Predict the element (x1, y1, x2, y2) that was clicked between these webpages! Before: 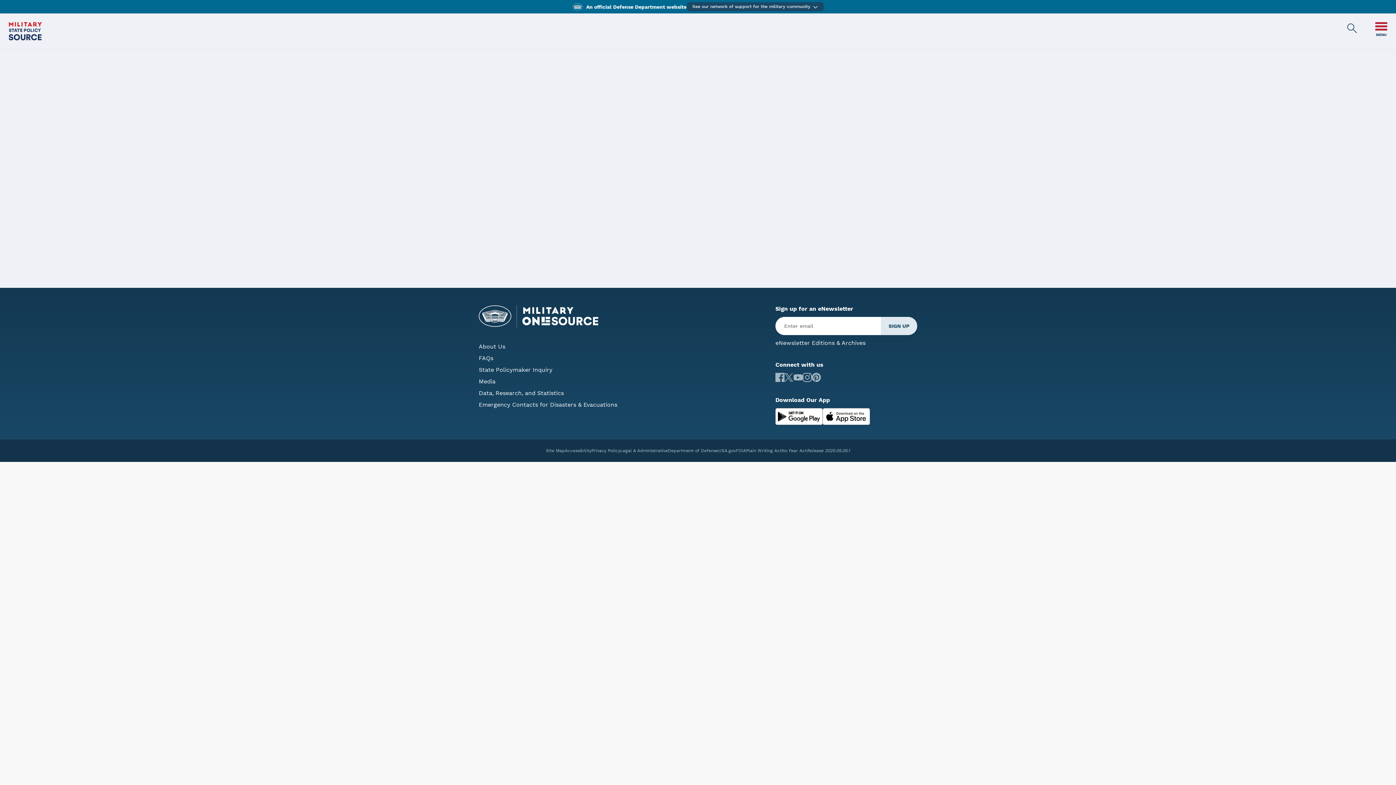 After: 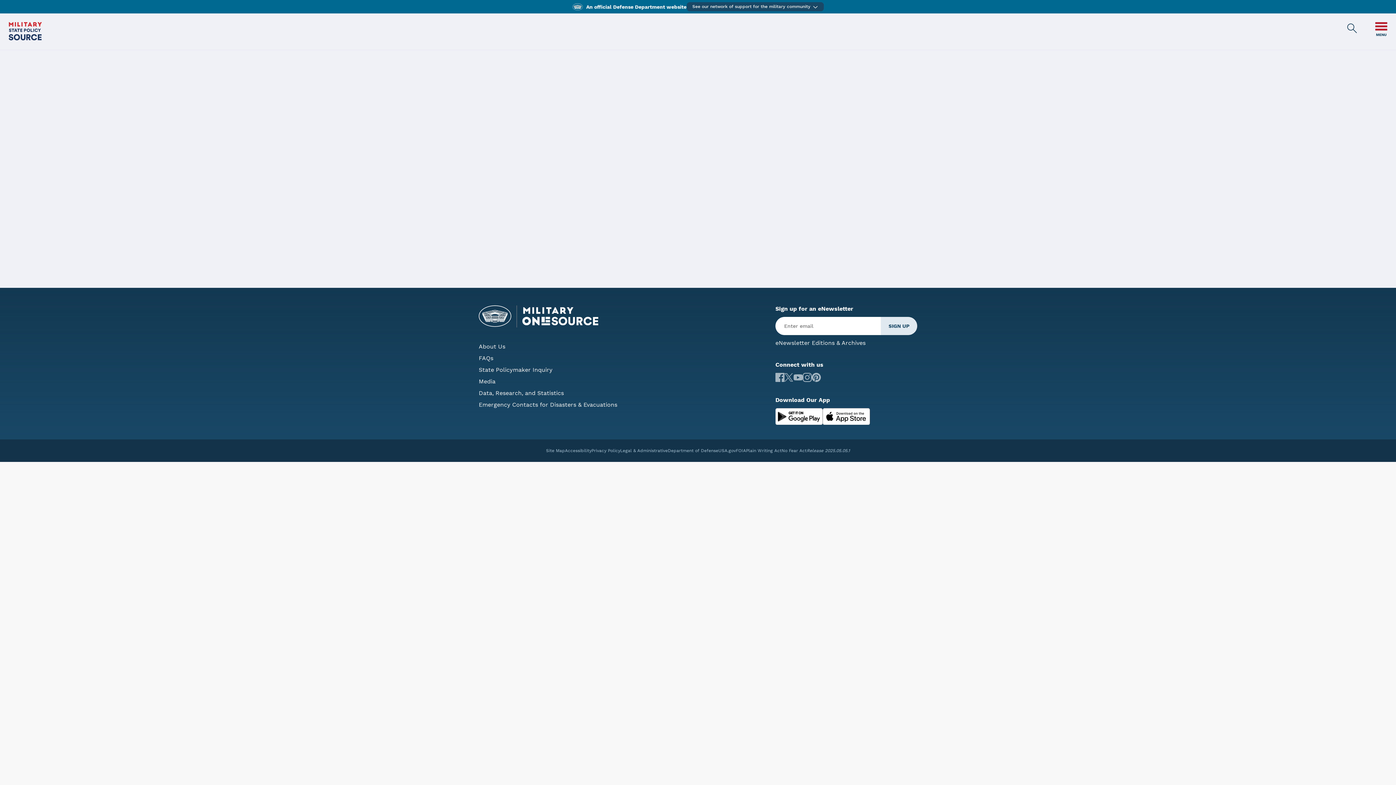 Action: bbox: (233, 216, 320, 224) label: view the full legislation details